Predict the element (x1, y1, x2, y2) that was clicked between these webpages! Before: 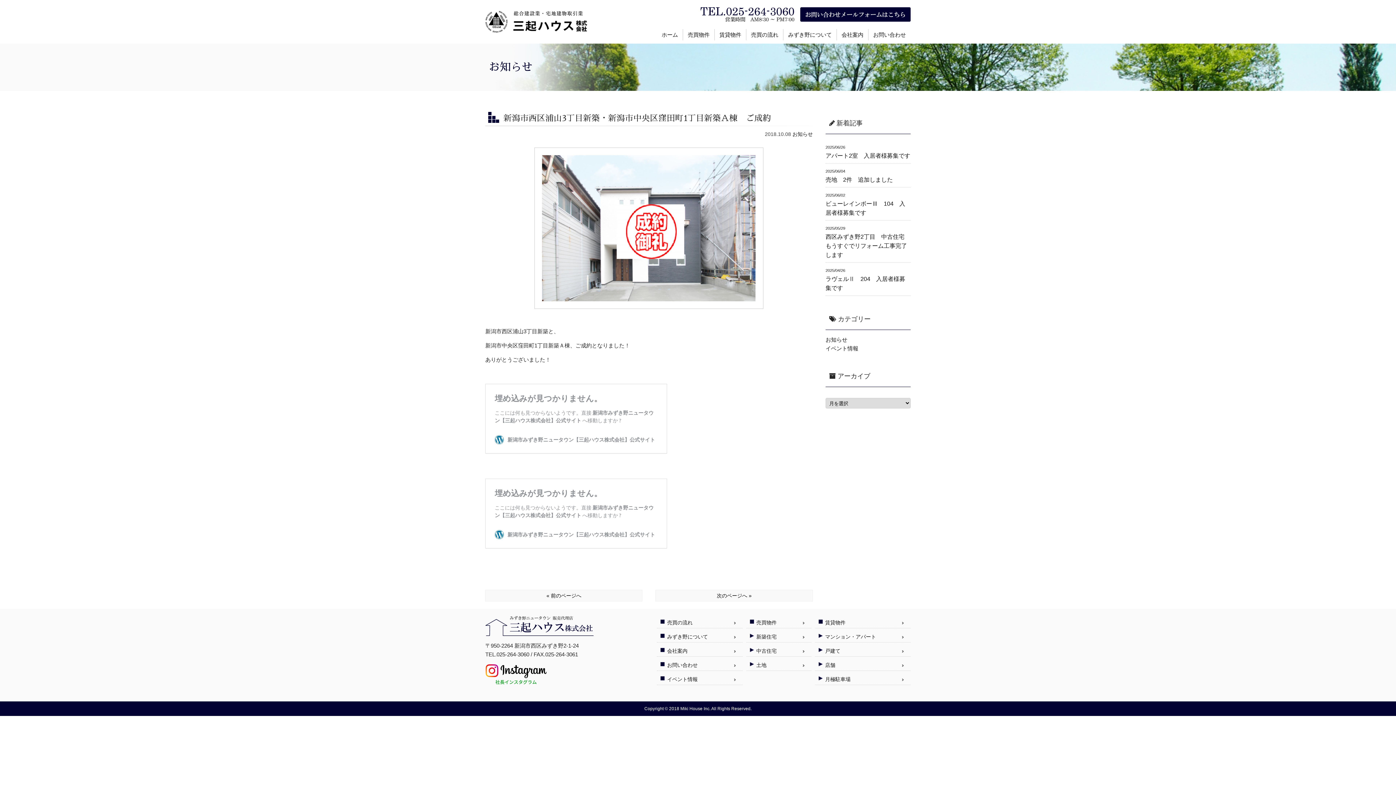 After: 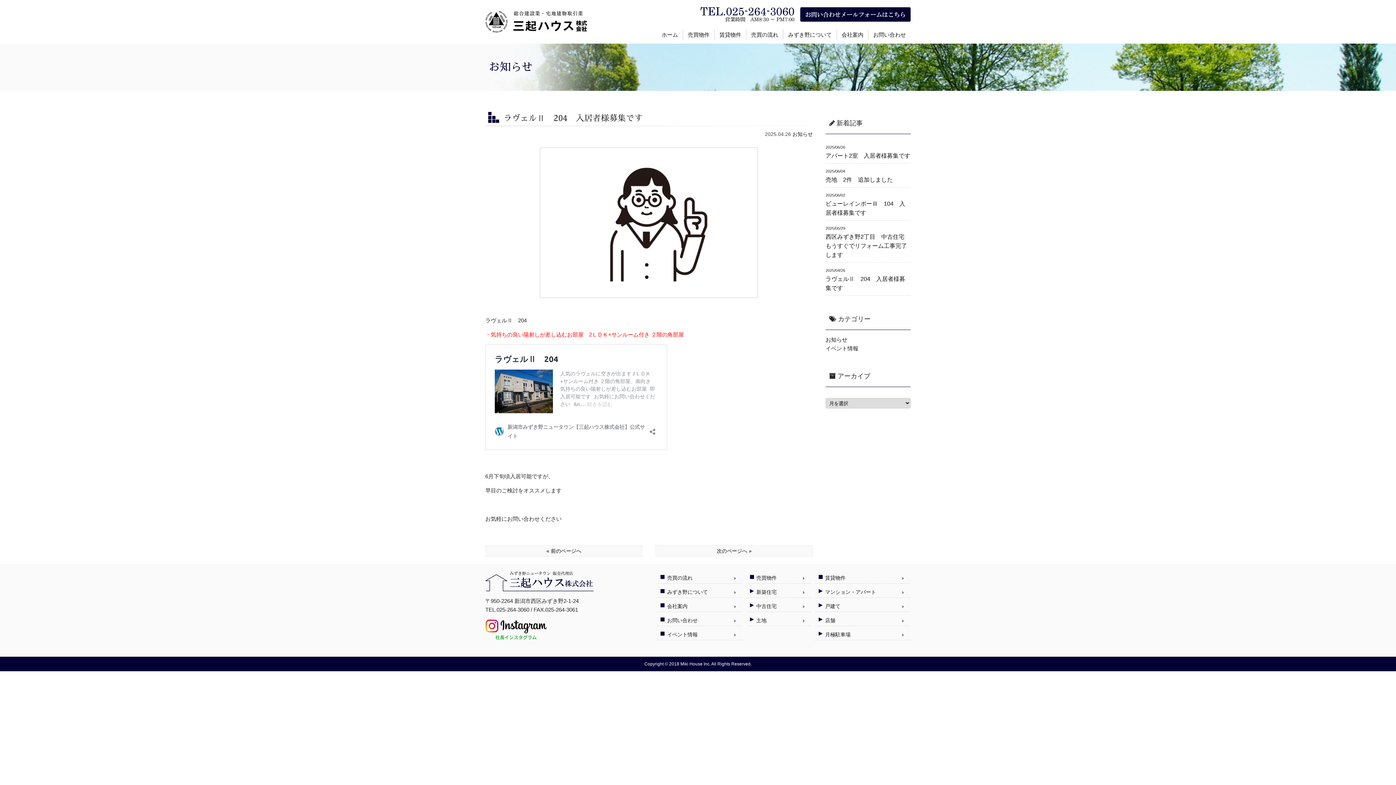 Action: bbox: (825, 262, 910, 295) label: 2025/04/26
ラヴェルⅡ　204　入居者様募集です